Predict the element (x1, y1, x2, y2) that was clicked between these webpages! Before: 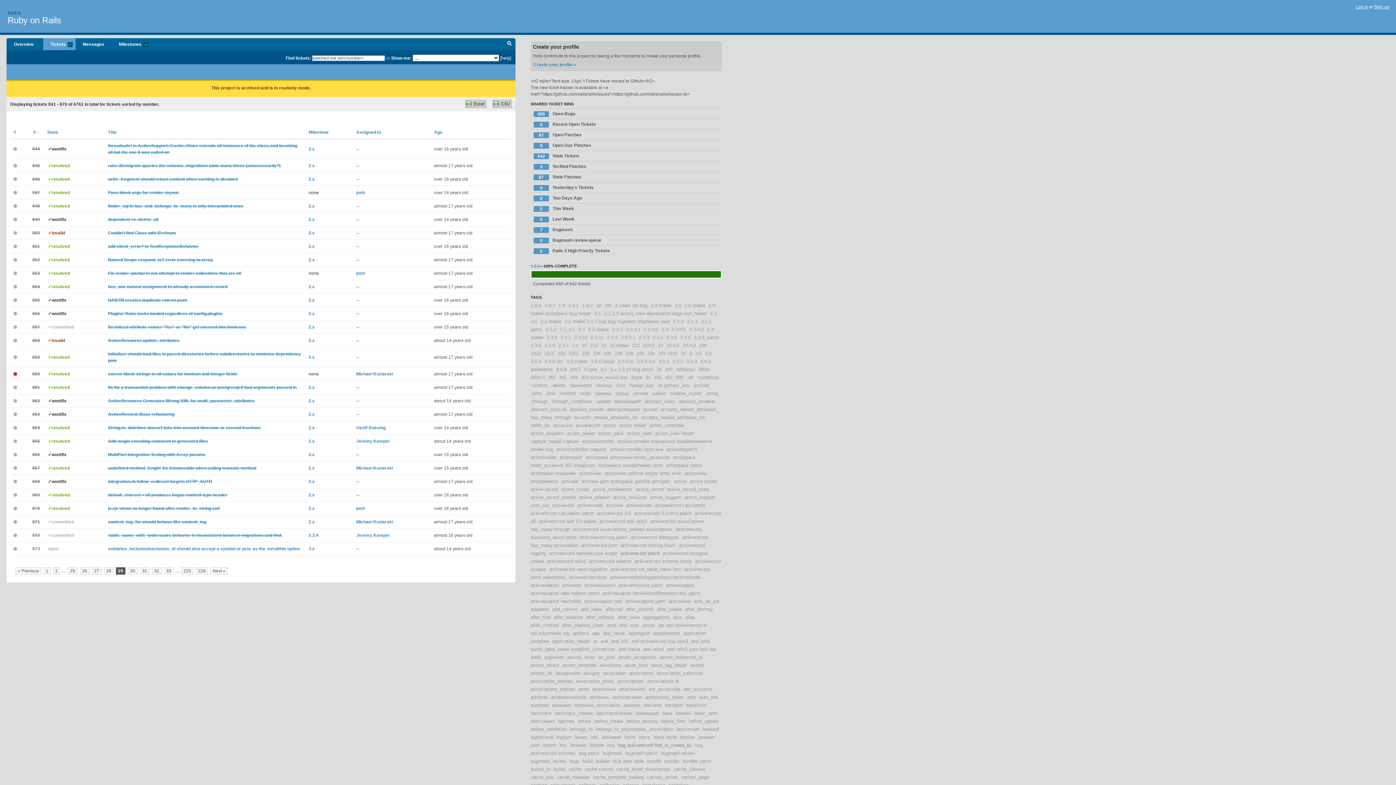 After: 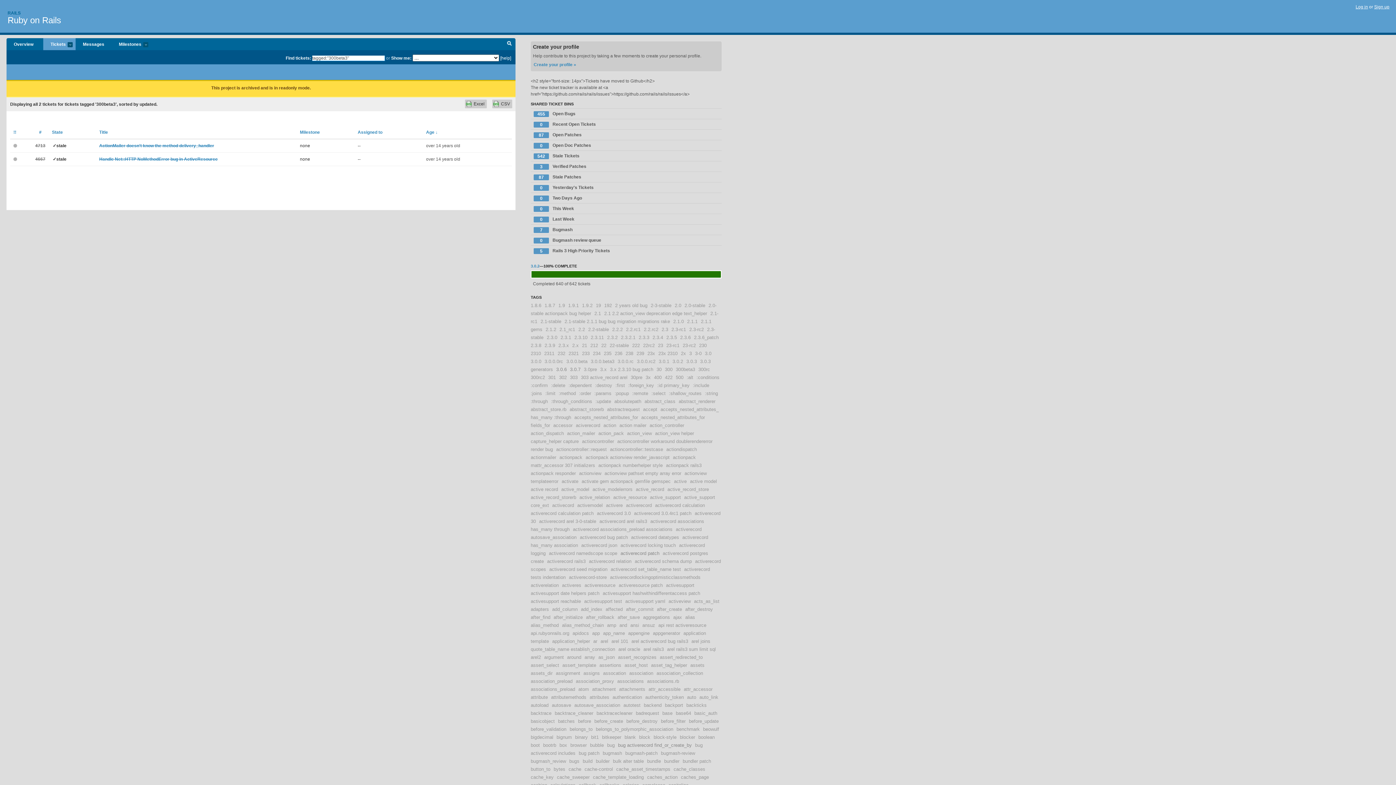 Action: bbox: (676, 366, 695, 372) label: 300beta3